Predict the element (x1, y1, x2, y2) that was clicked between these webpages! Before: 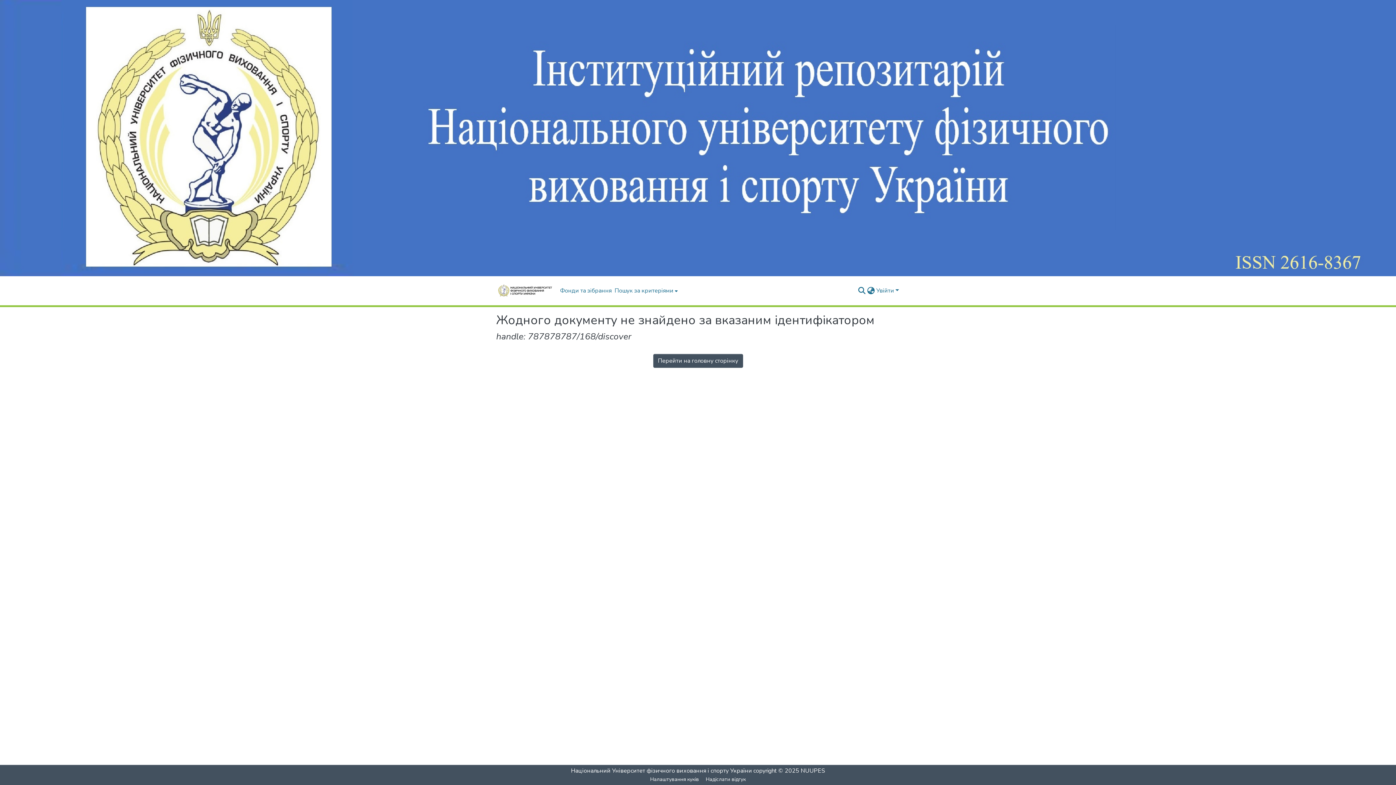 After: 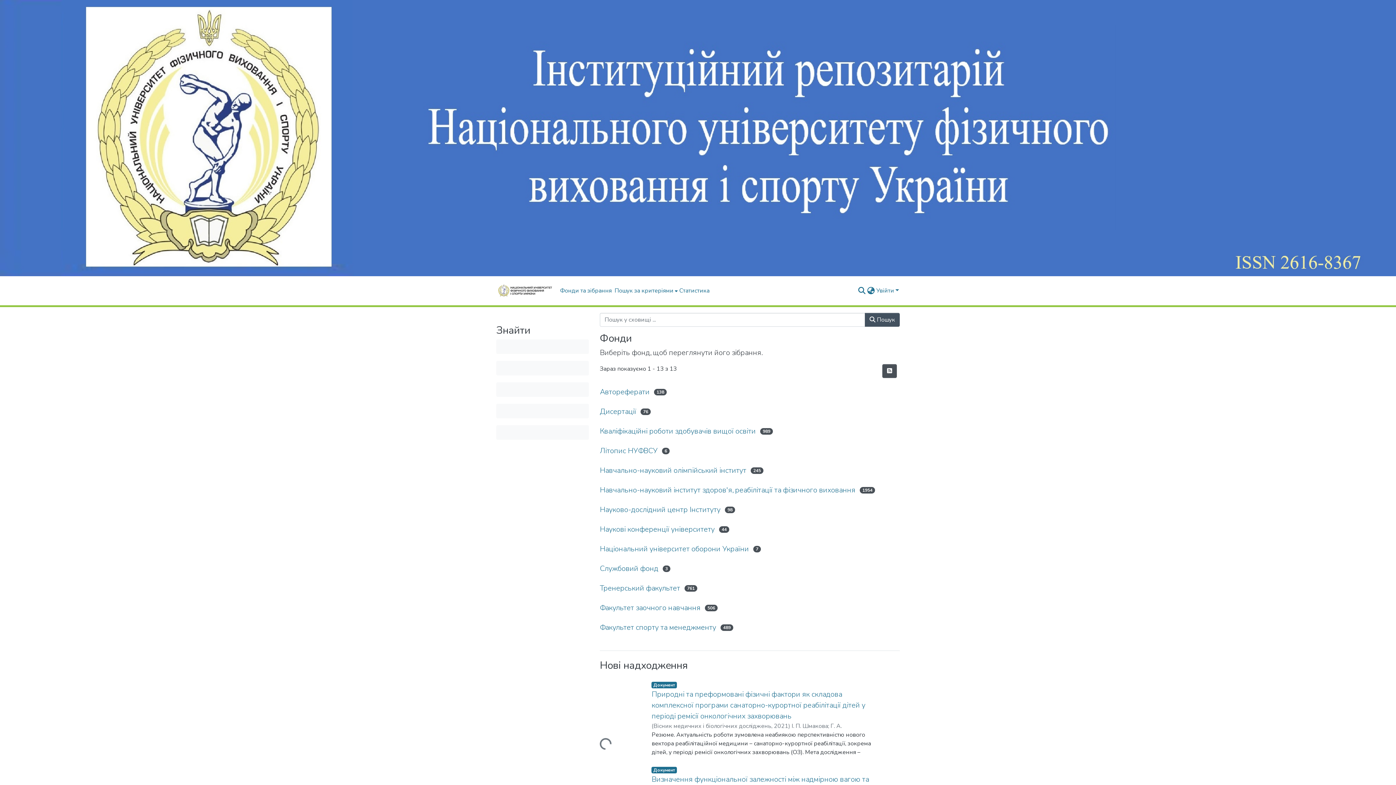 Action: bbox: (496, 283, 558, 298) label: Репозитарій НУФВСУ :: Головна